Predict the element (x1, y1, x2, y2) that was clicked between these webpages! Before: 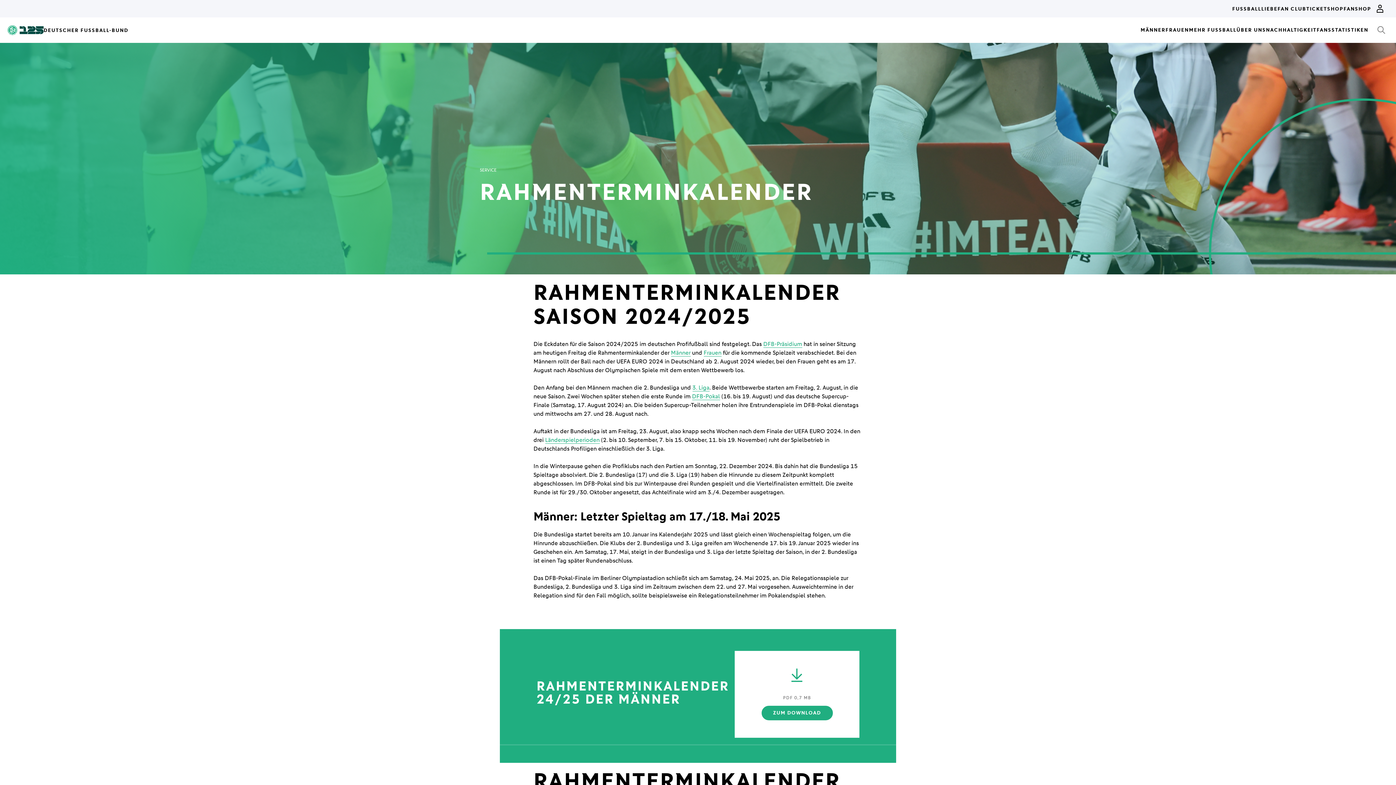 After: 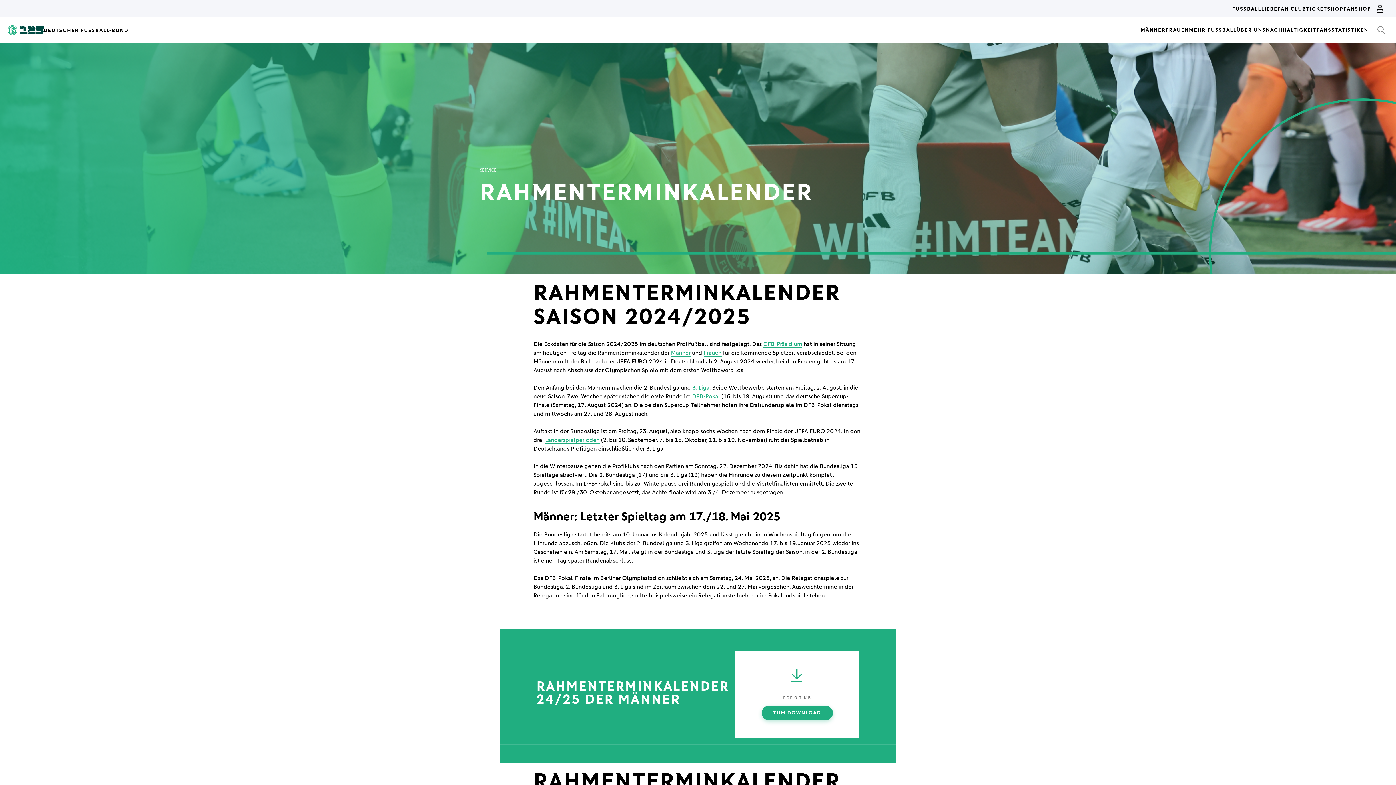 Action: label: ZUM DOWNLOAD bbox: (761, 706, 832, 720)